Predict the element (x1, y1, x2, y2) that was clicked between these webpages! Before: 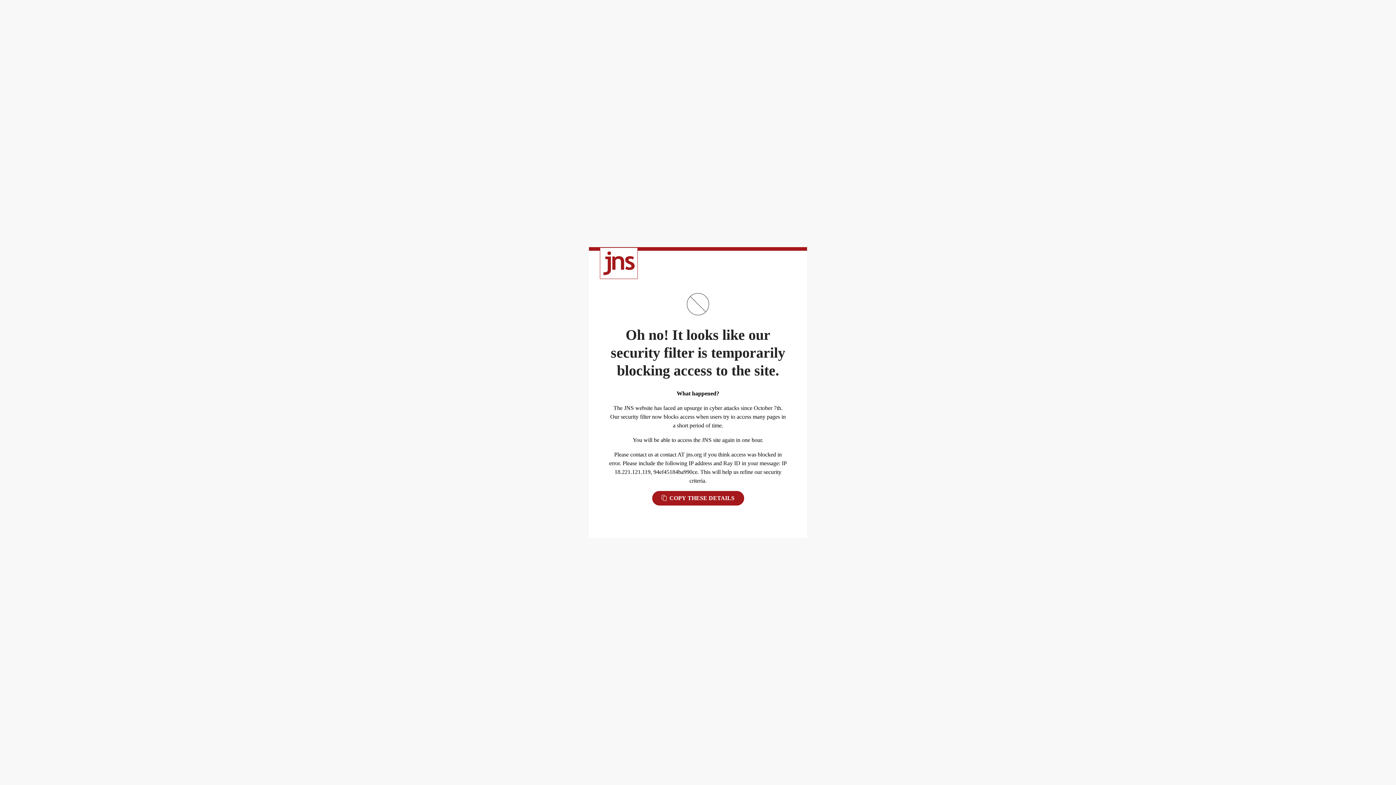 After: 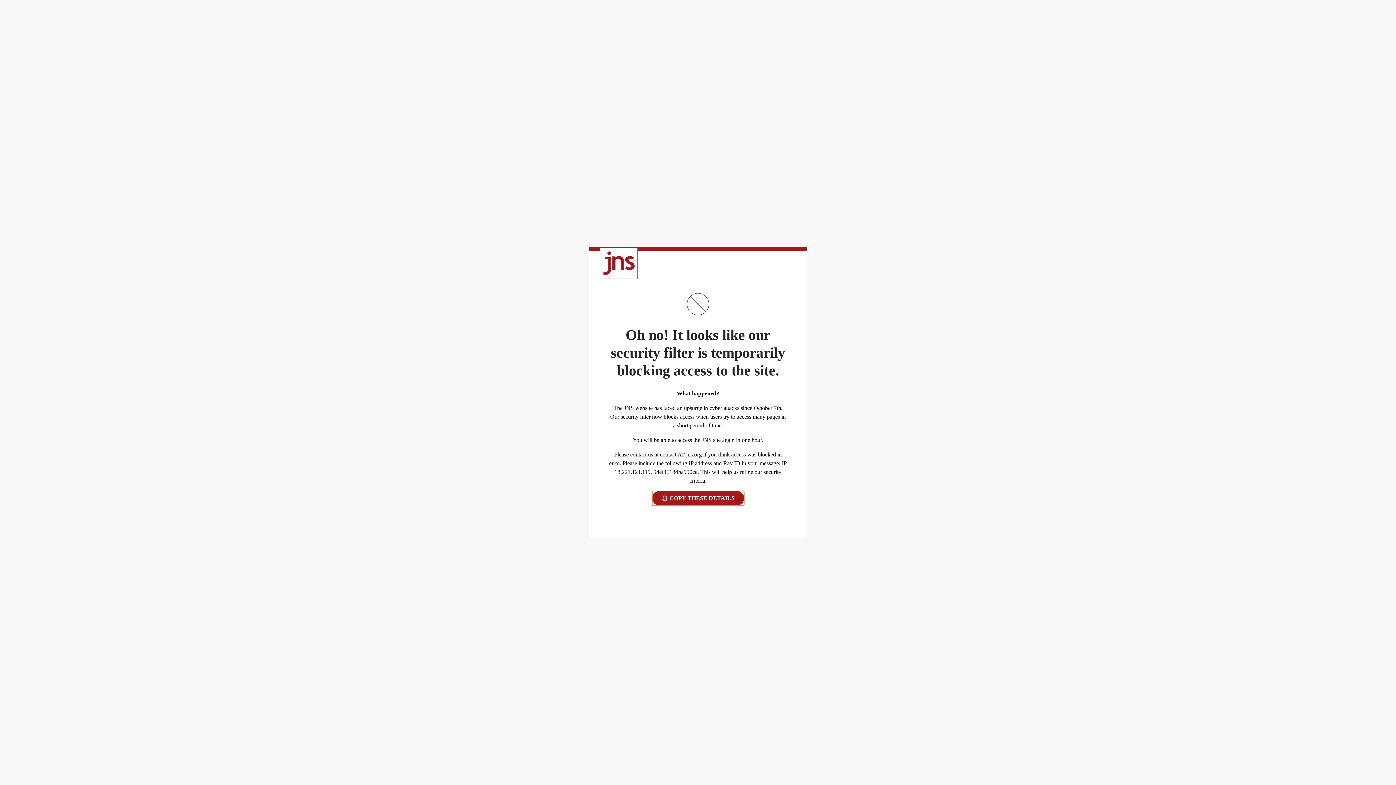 Action: bbox: (652, 491, 744, 505) label:  COPY THESE DETAILS